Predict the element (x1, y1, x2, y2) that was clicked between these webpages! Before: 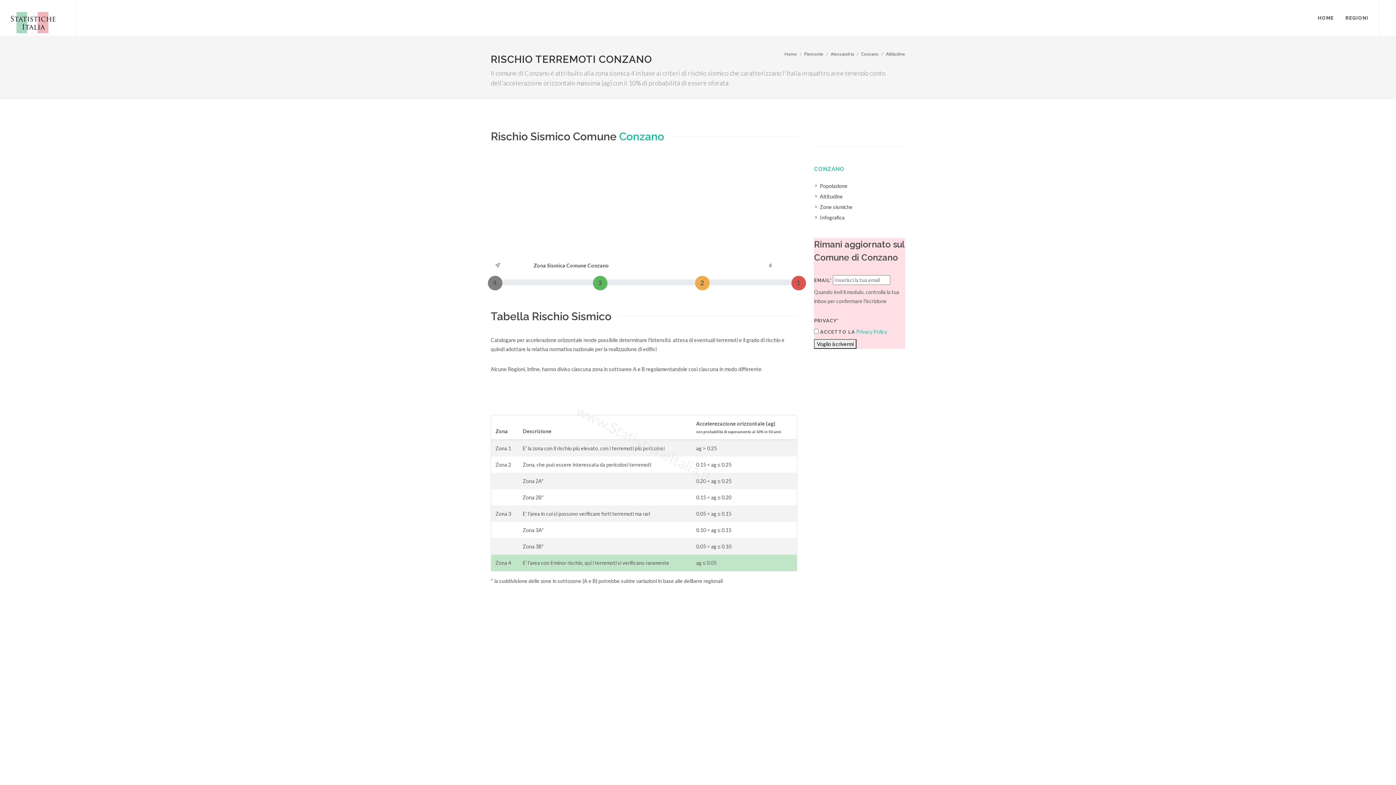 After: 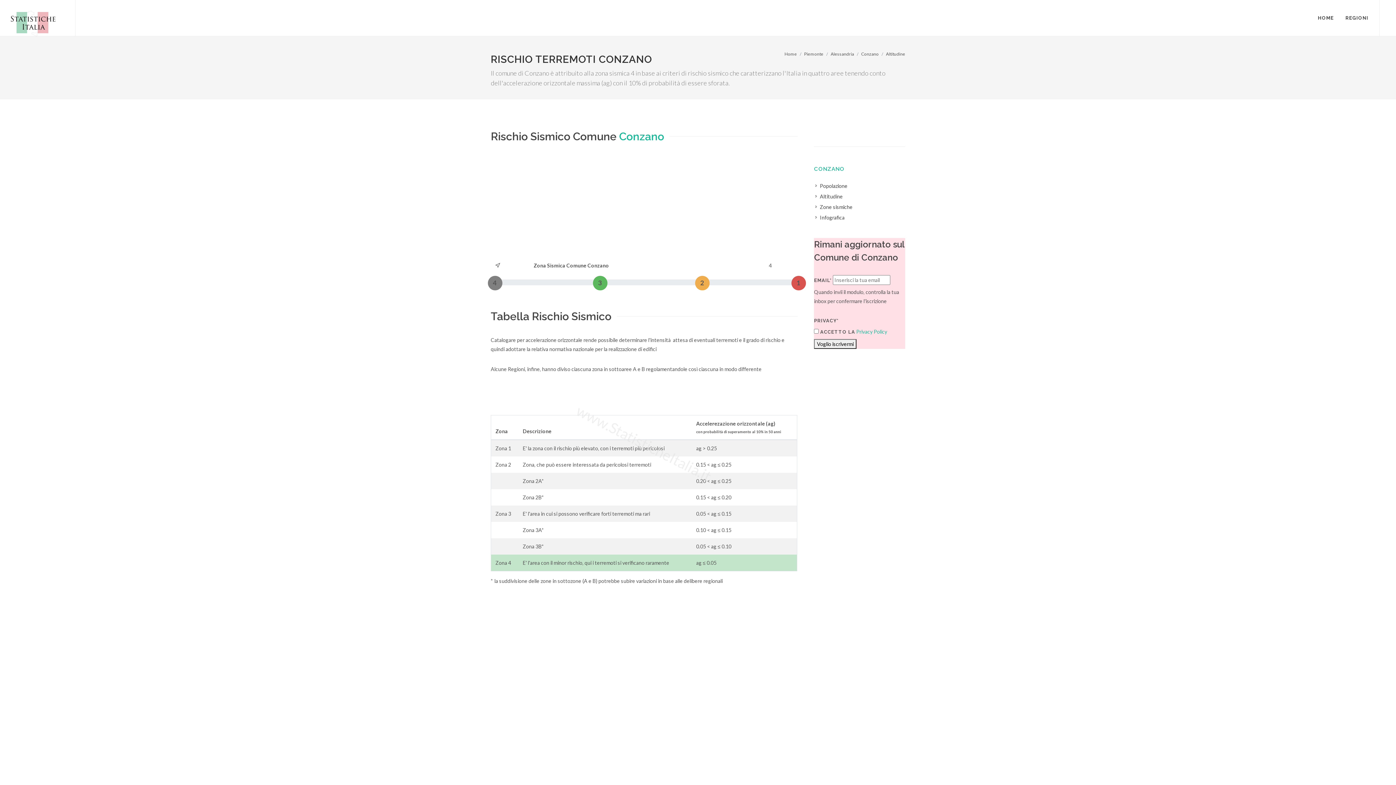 Action: label: Altitudine bbox: (886, 51, 905, 56)